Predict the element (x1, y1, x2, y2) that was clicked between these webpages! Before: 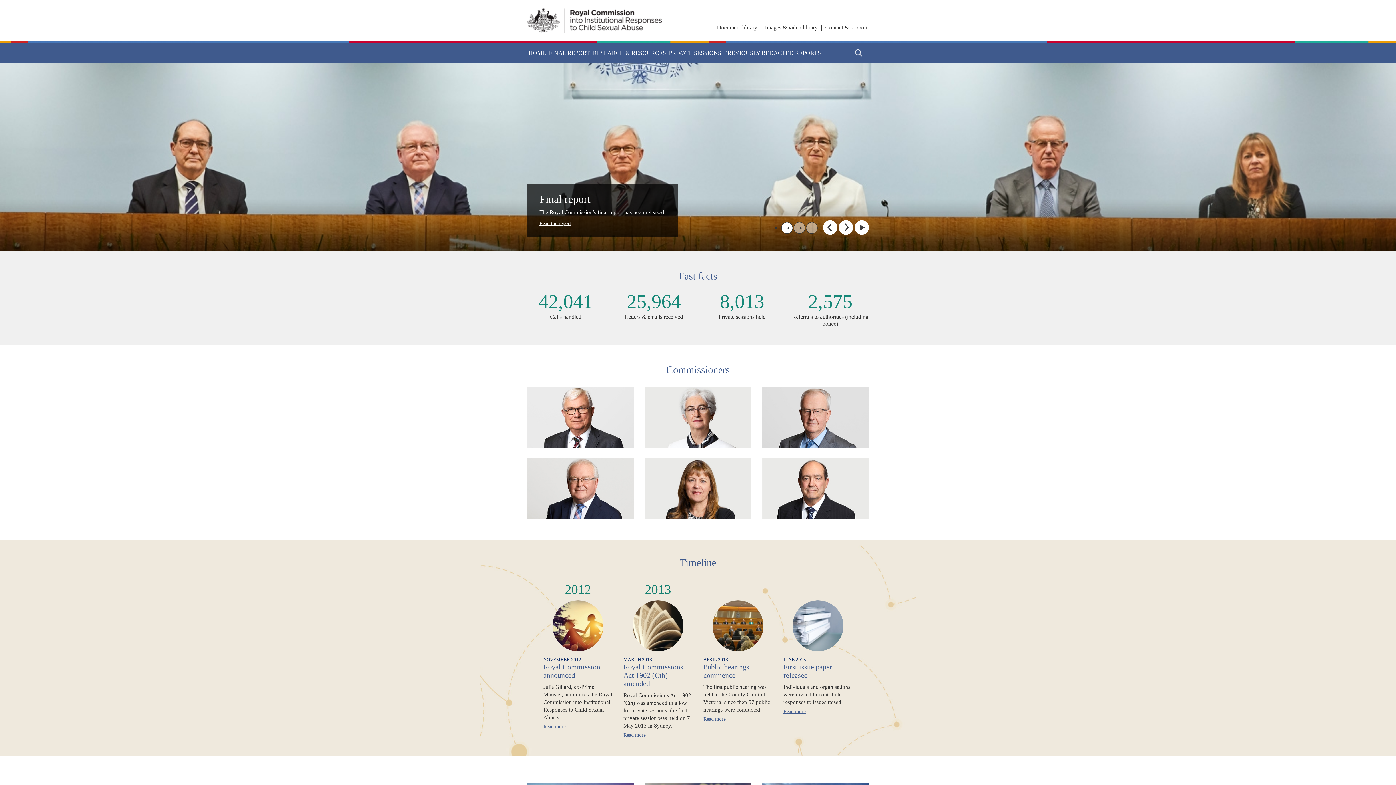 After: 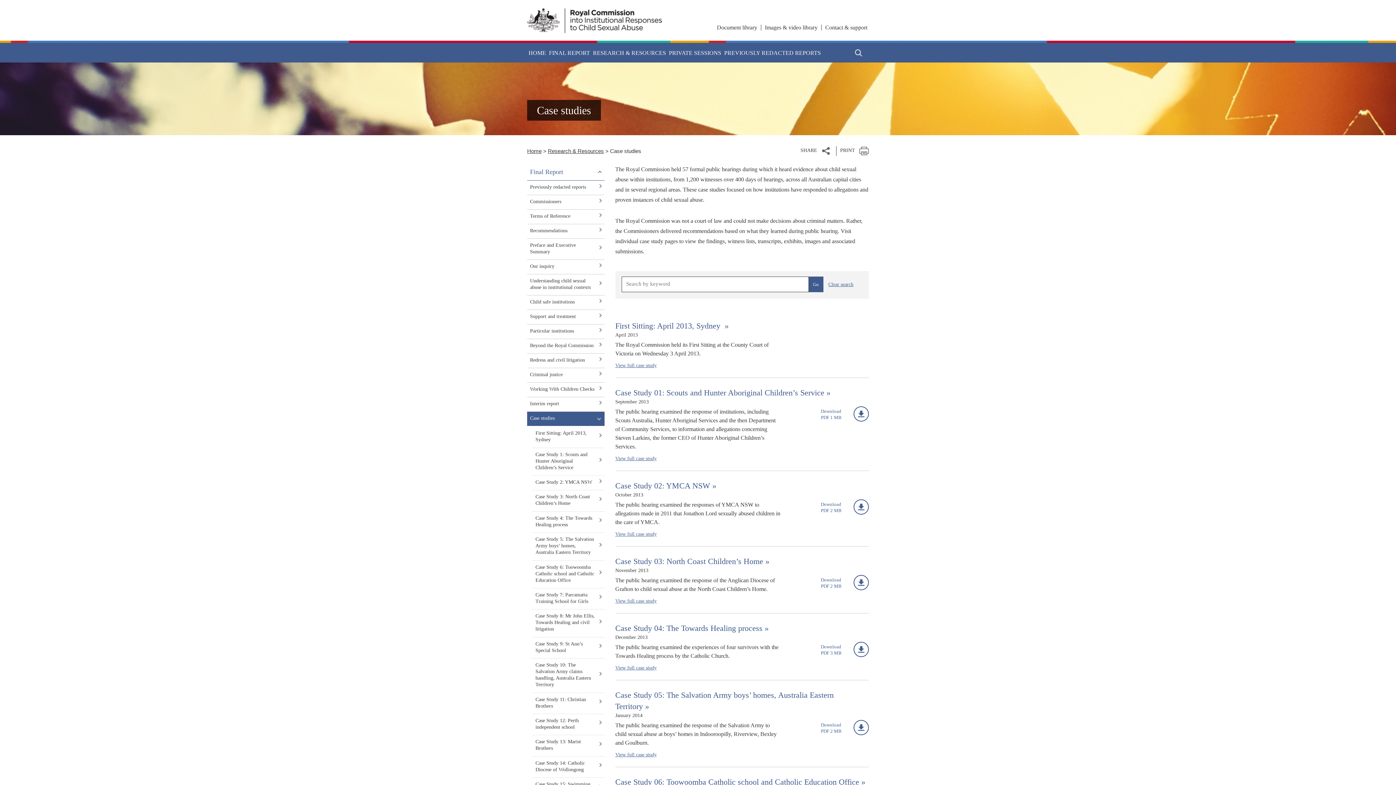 Action: bbox: (703, 663, 772, 680) label: Public hearings commence